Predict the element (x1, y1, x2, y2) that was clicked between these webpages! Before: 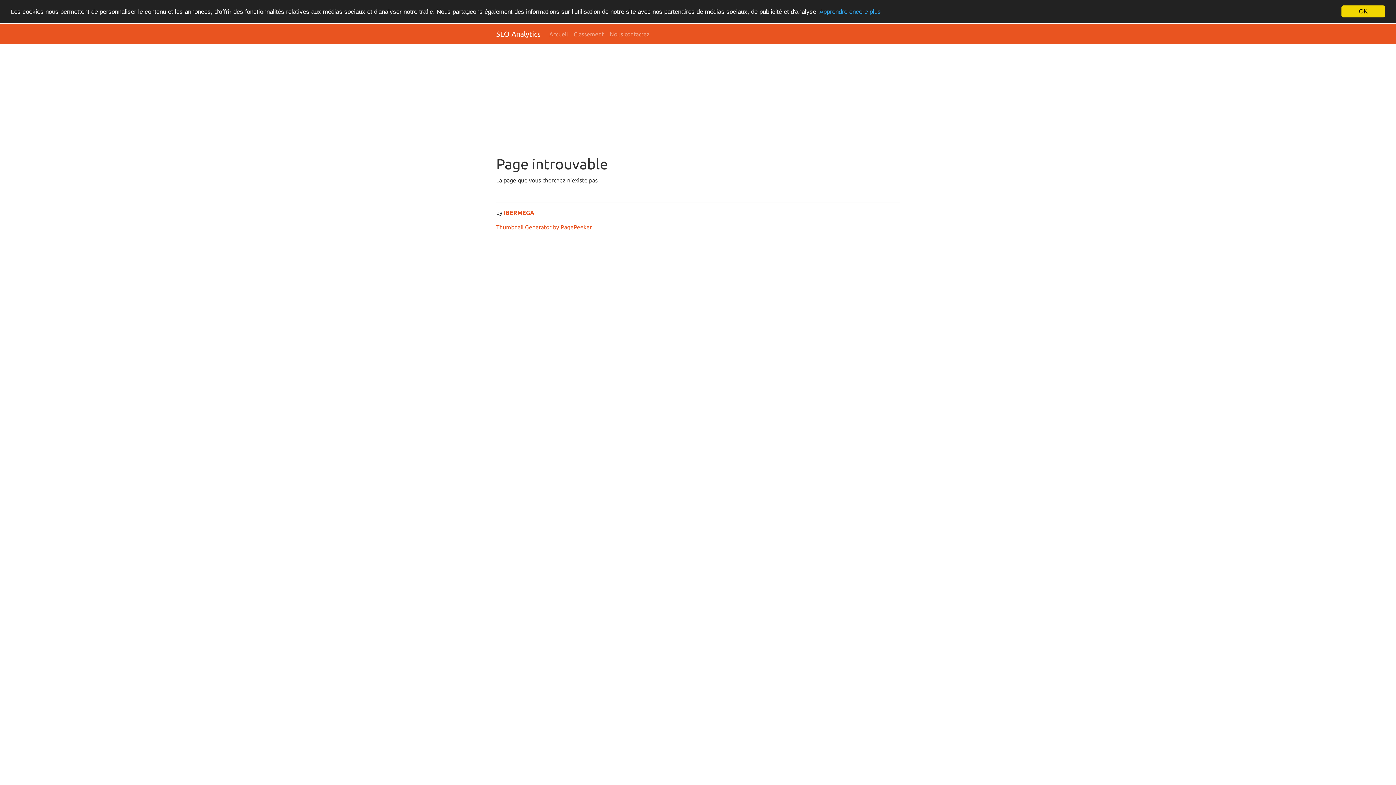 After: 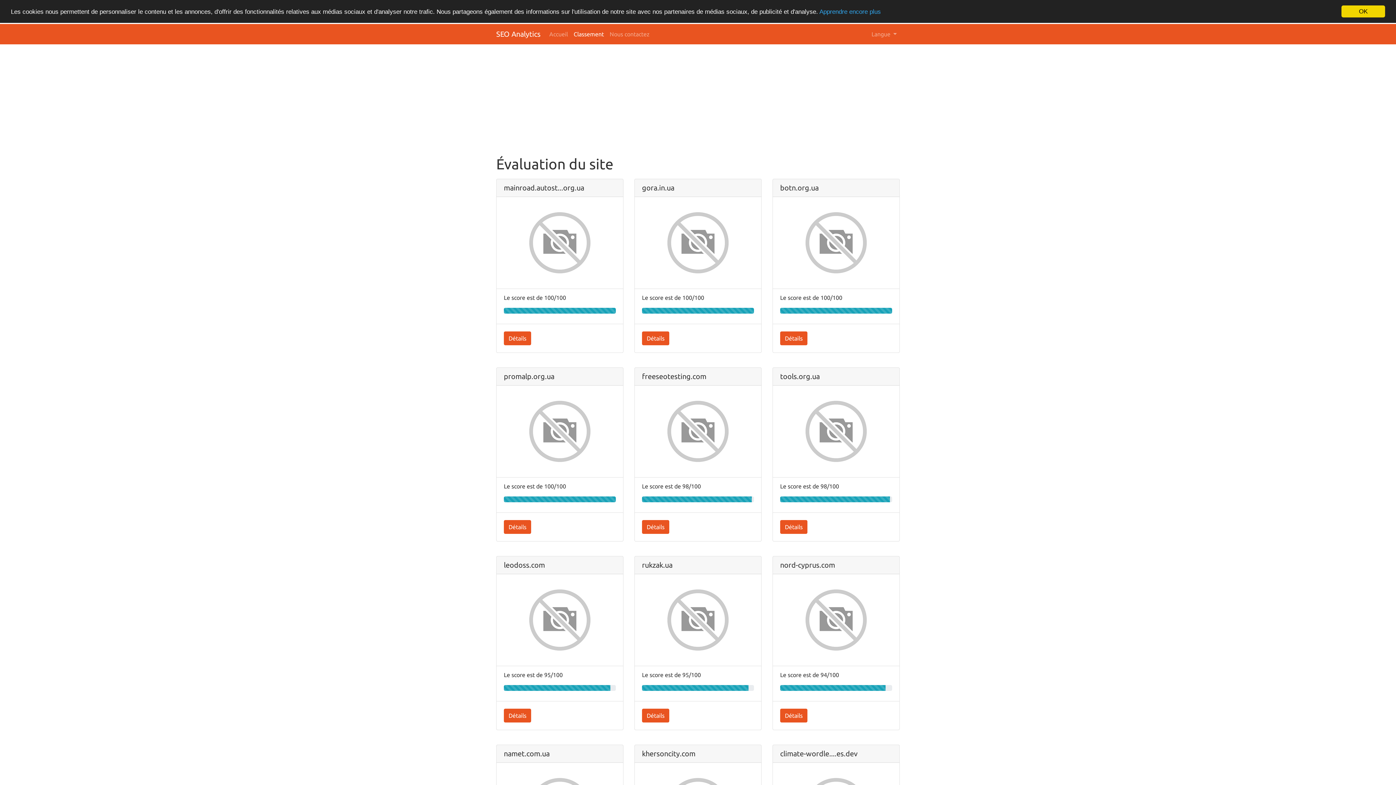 Action: label: Classement bbox: (570, 26, 606, 41)